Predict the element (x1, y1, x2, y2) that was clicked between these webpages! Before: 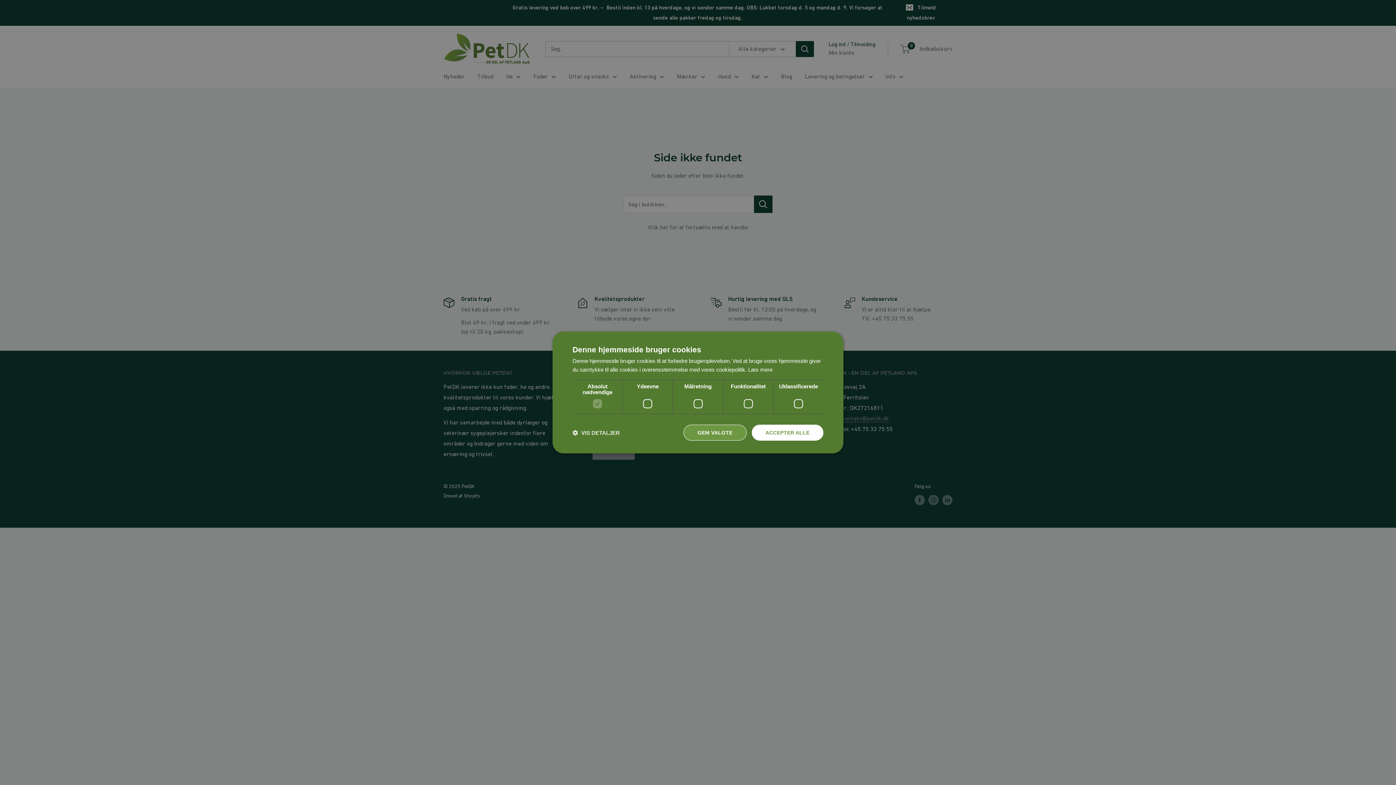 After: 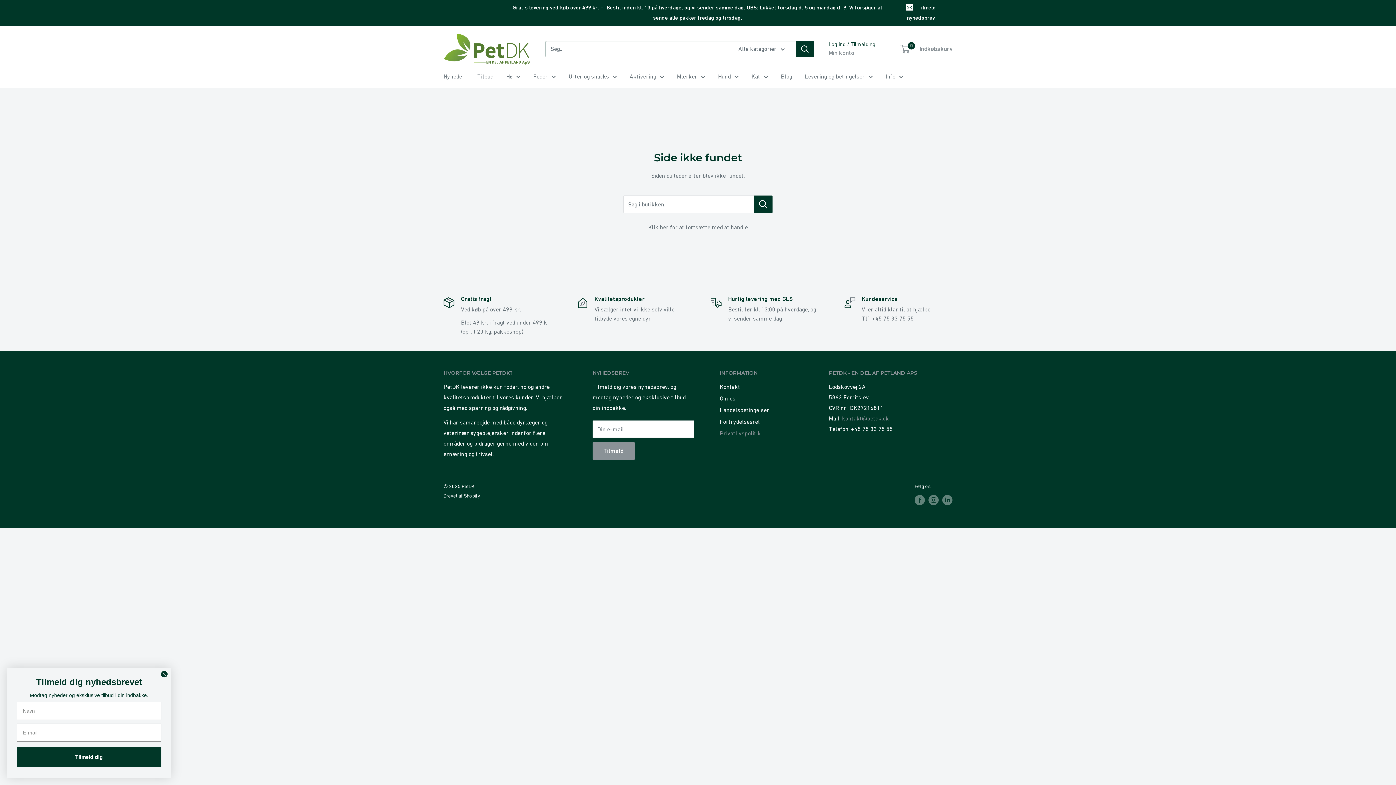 Action: bbox: (751, 424, 823, 440) label: ACCEPTER ALLE